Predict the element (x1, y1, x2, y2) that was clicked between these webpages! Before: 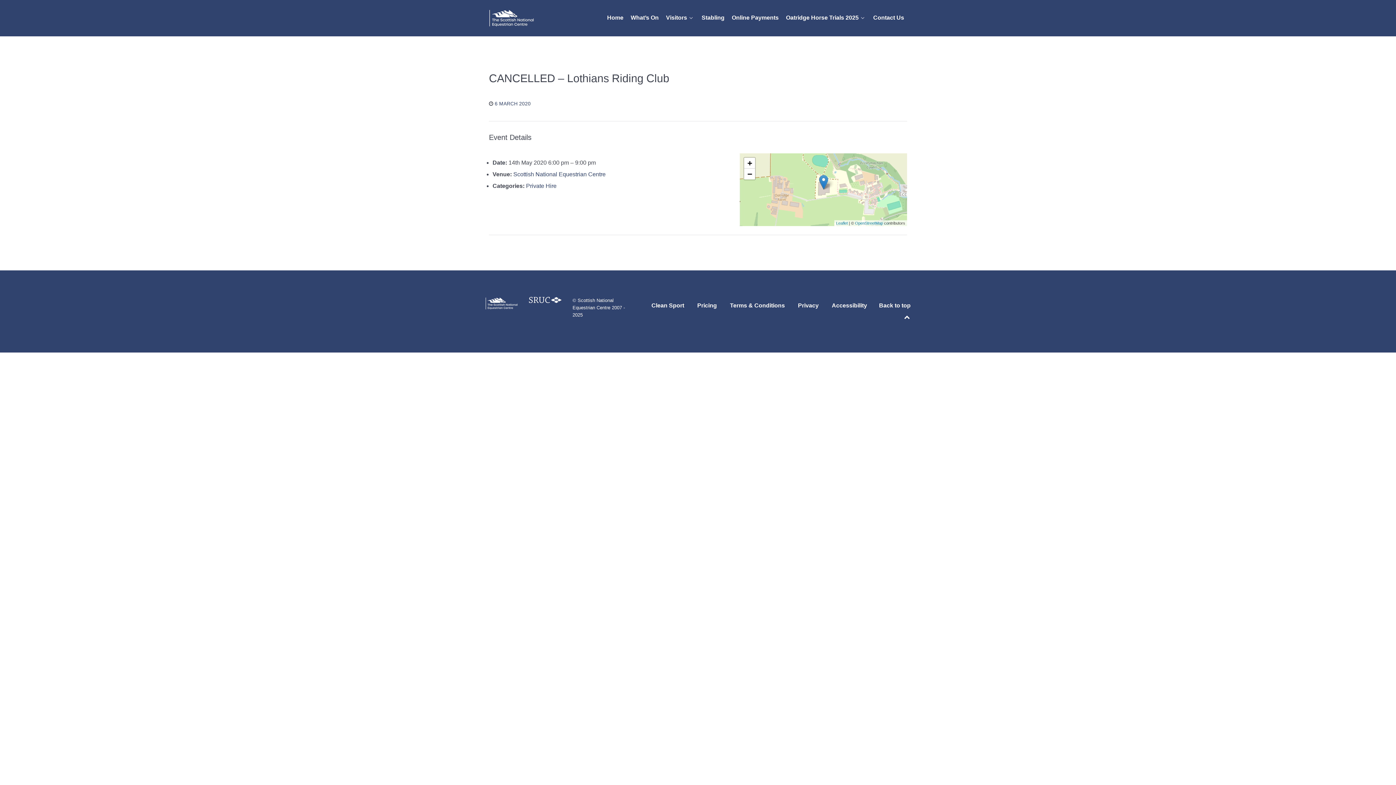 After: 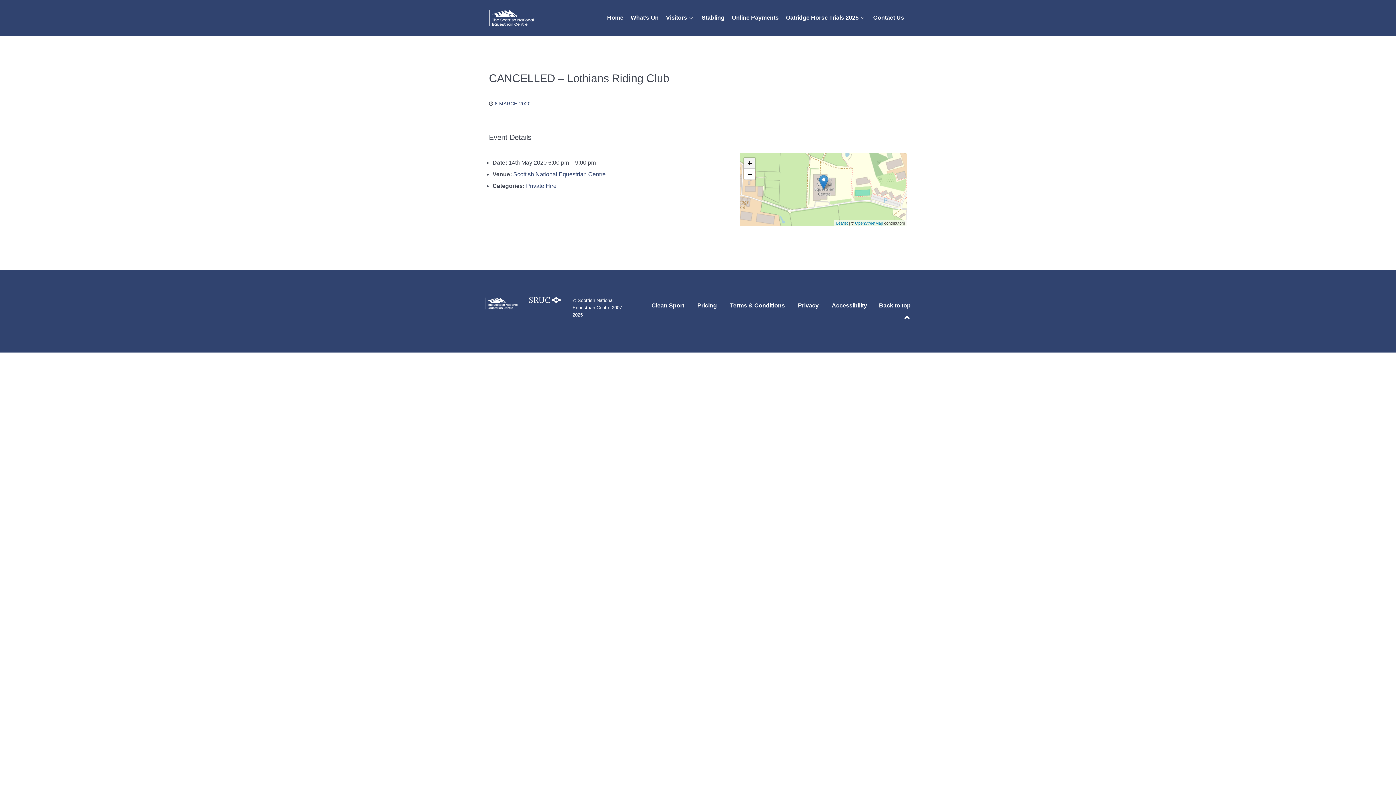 Action: label: Zoom in bbox: (744, 157, 755, 168)